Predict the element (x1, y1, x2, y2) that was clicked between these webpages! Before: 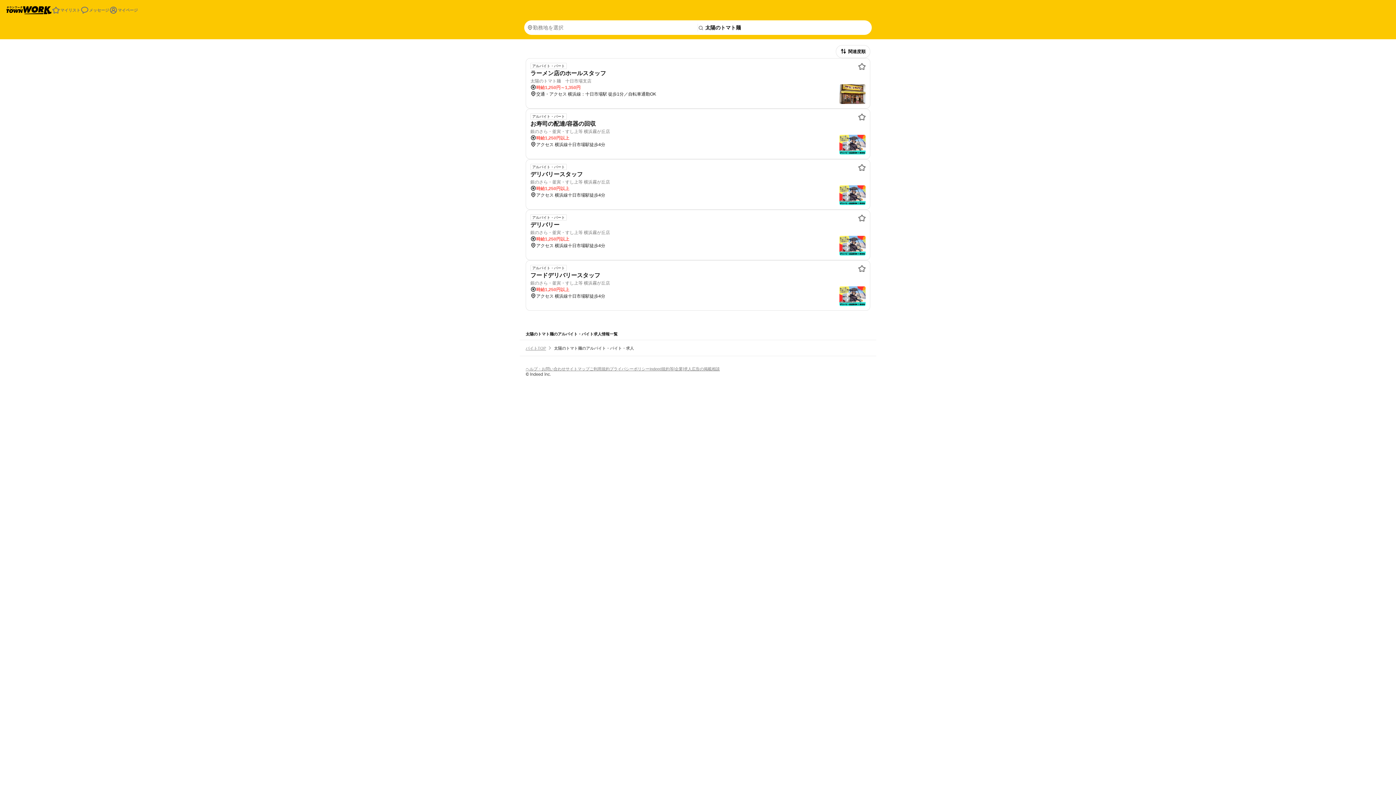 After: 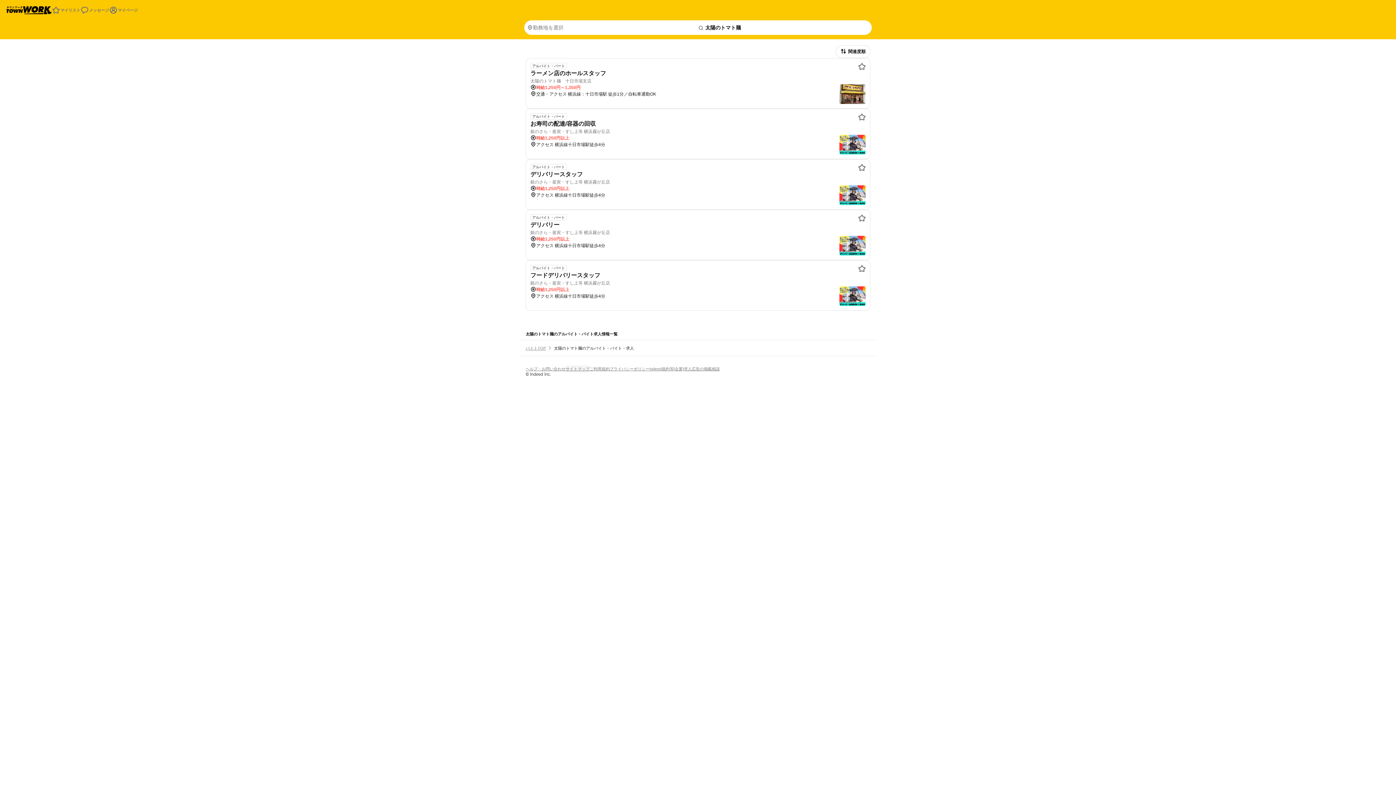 Action: bbox: (565, 365, 589, 372) label: サイトマップ